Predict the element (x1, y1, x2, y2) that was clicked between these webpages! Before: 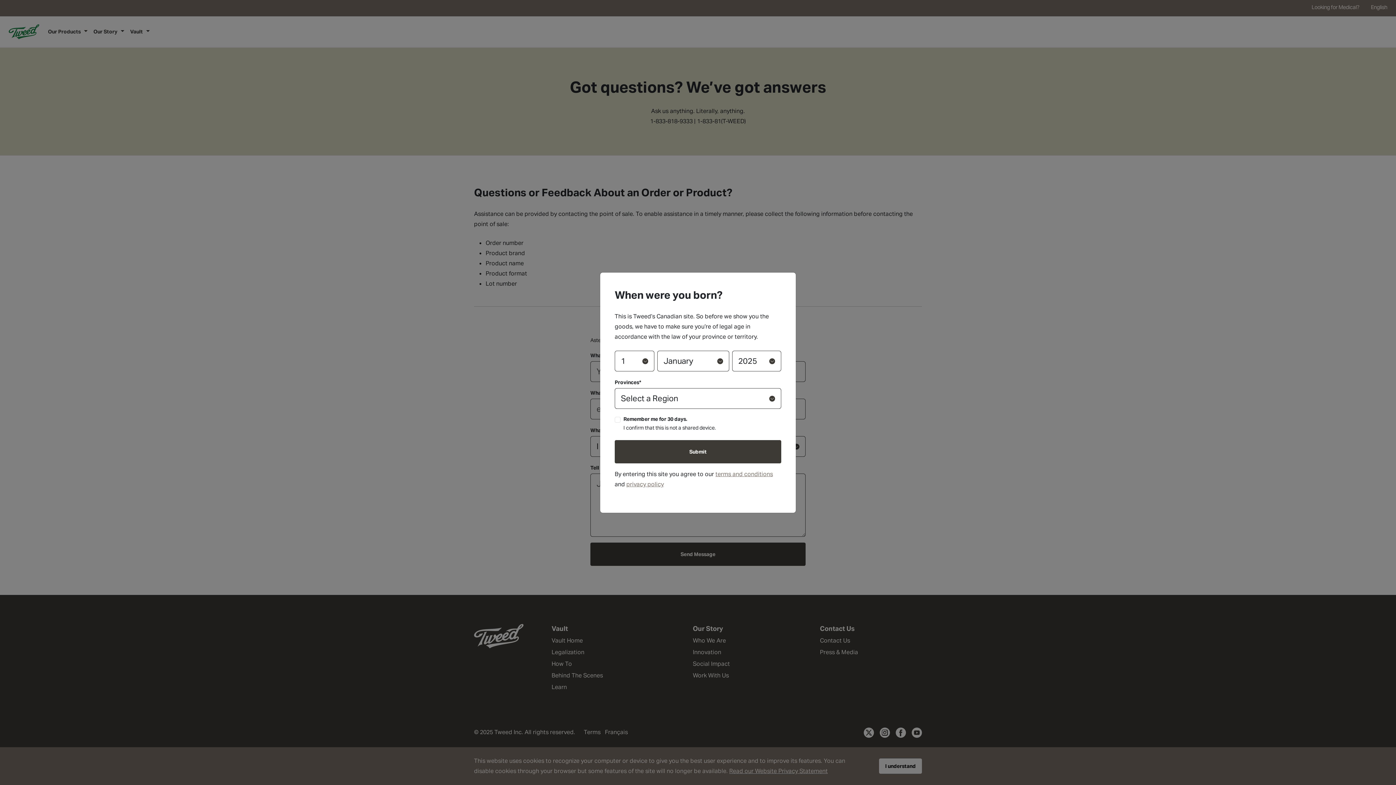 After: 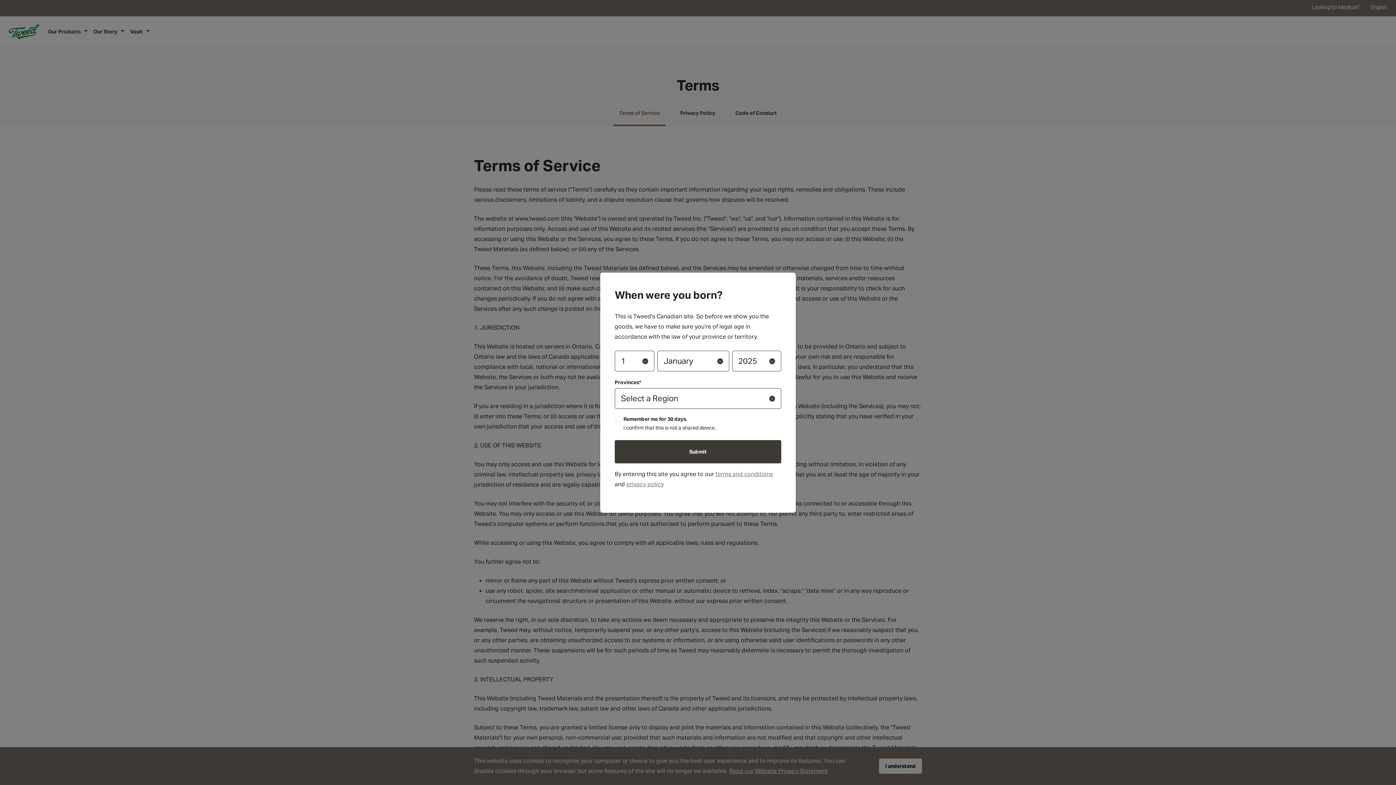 Action: label: terms and conditions bbox: (715, 470, 773, 478)